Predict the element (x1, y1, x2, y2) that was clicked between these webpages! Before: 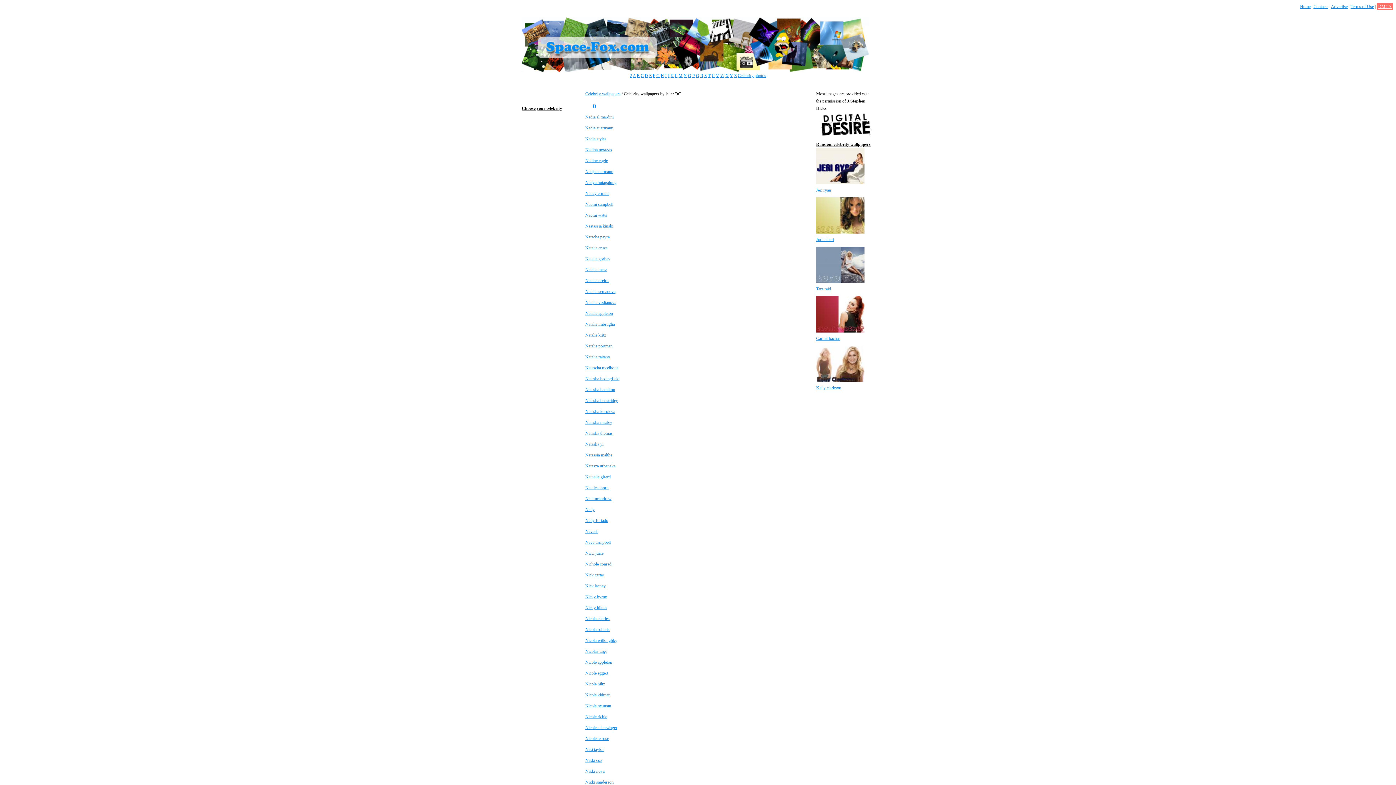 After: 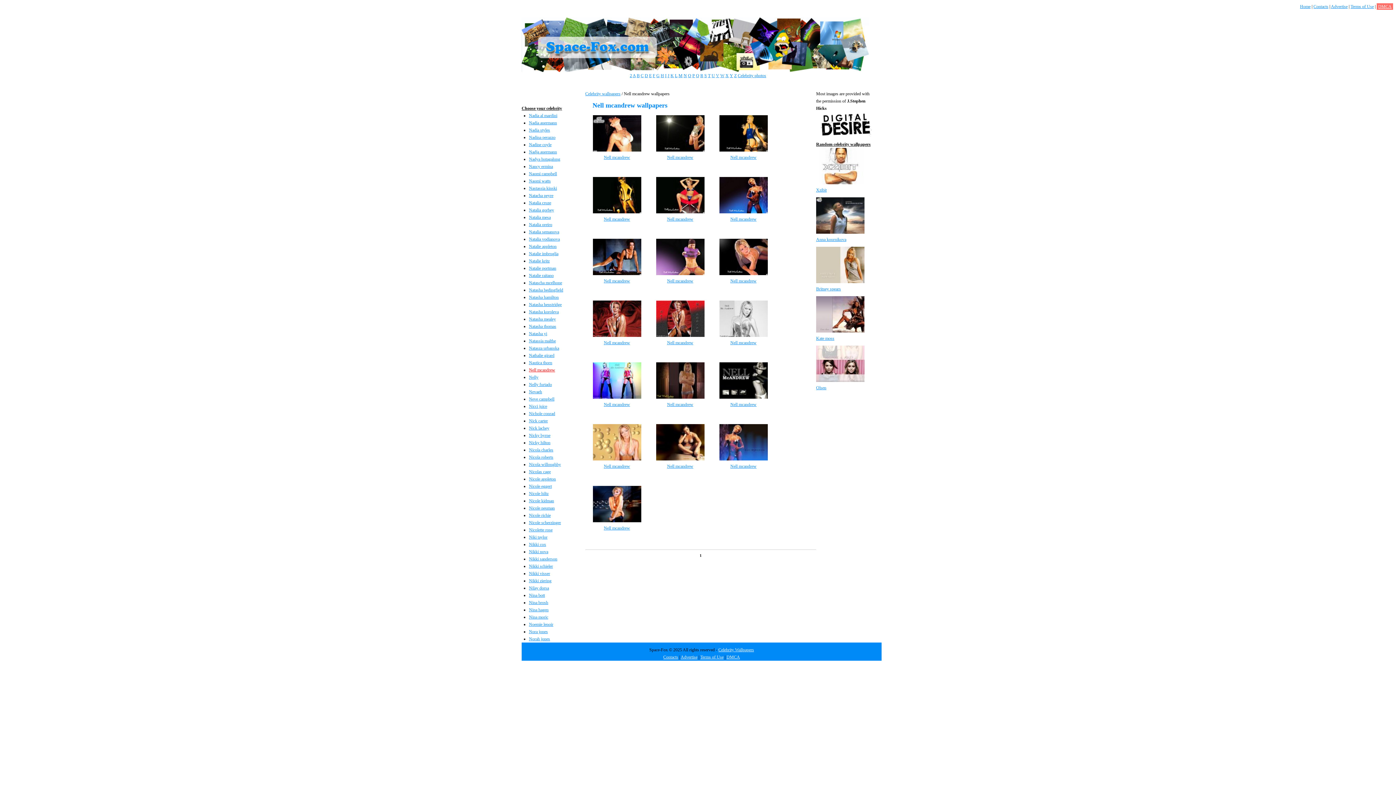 Action: label: Nell mcandrew bbox: (585, 496, 611, 501)